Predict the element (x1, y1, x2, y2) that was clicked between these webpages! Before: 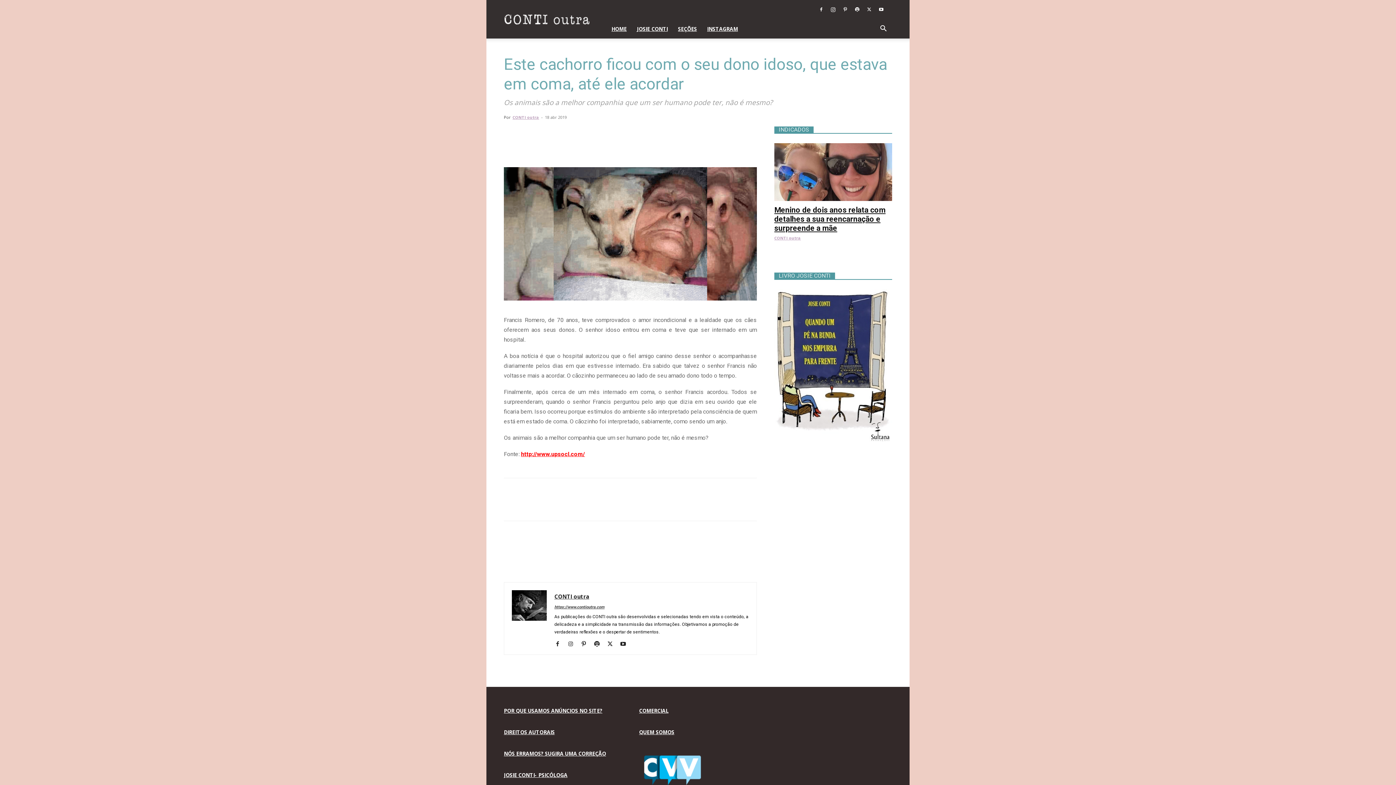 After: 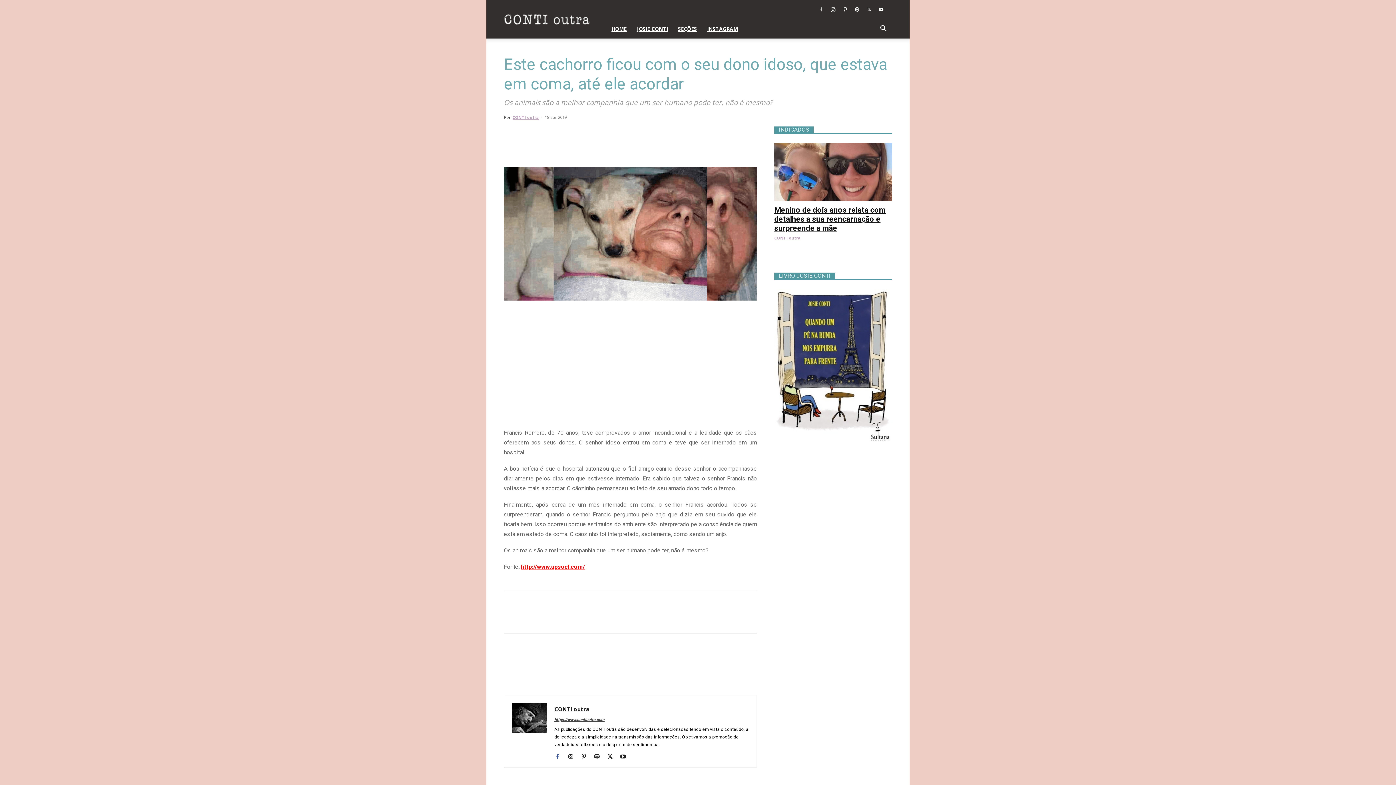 Action: label: NÓS ERRAMOS? SUGIRA UMA CORREÇÃO bbox: (504, 750, 606, 757)